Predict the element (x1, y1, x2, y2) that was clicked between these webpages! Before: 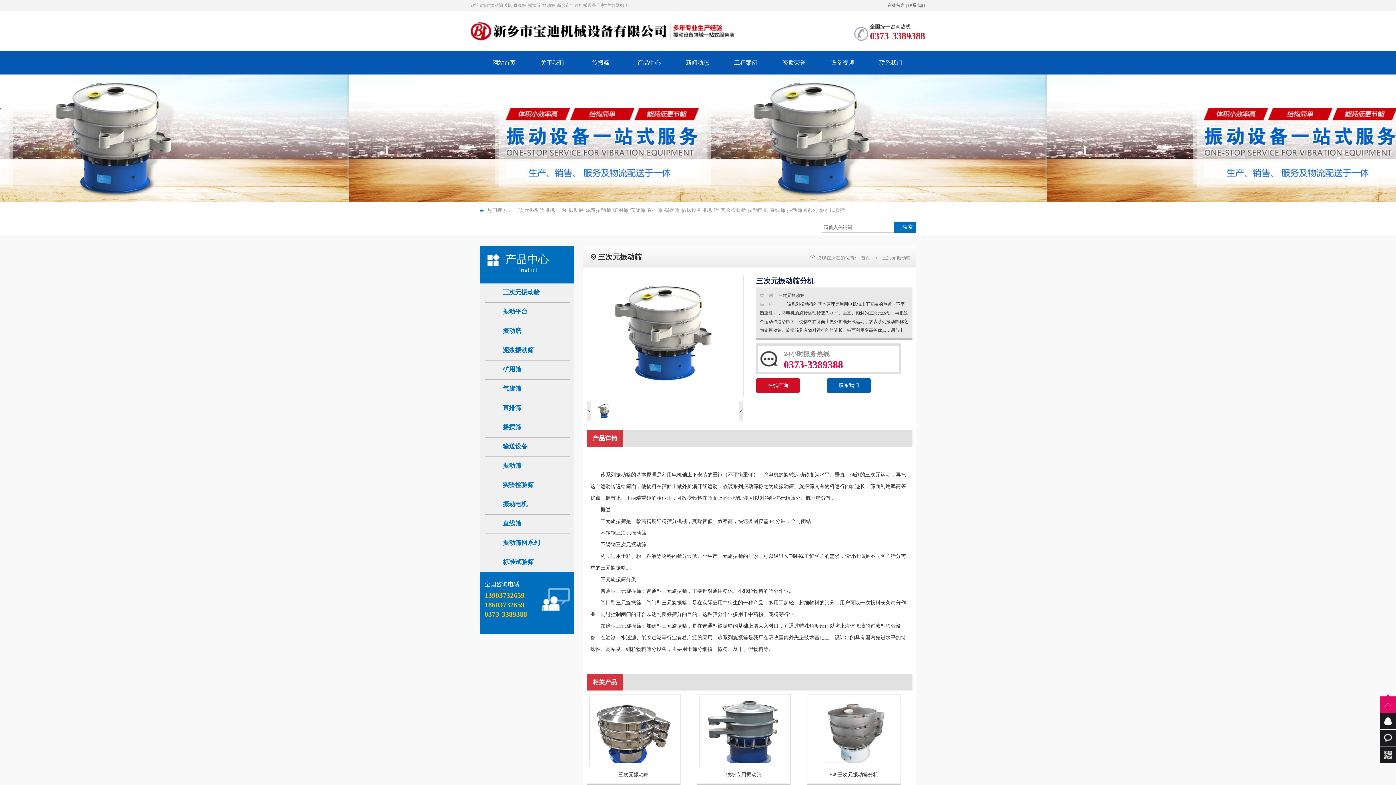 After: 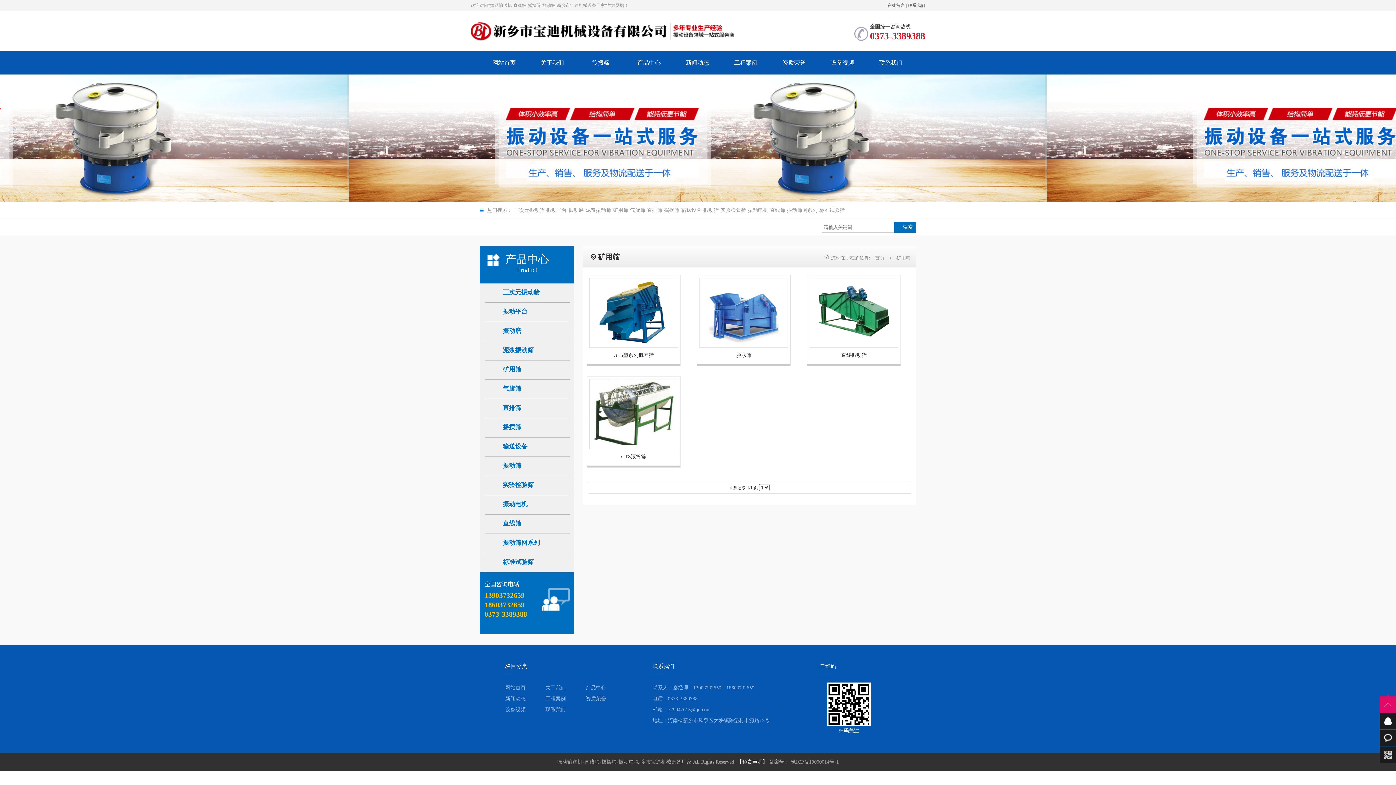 Action: bbox: (613, 207, 628, 213) label: 矿用筛